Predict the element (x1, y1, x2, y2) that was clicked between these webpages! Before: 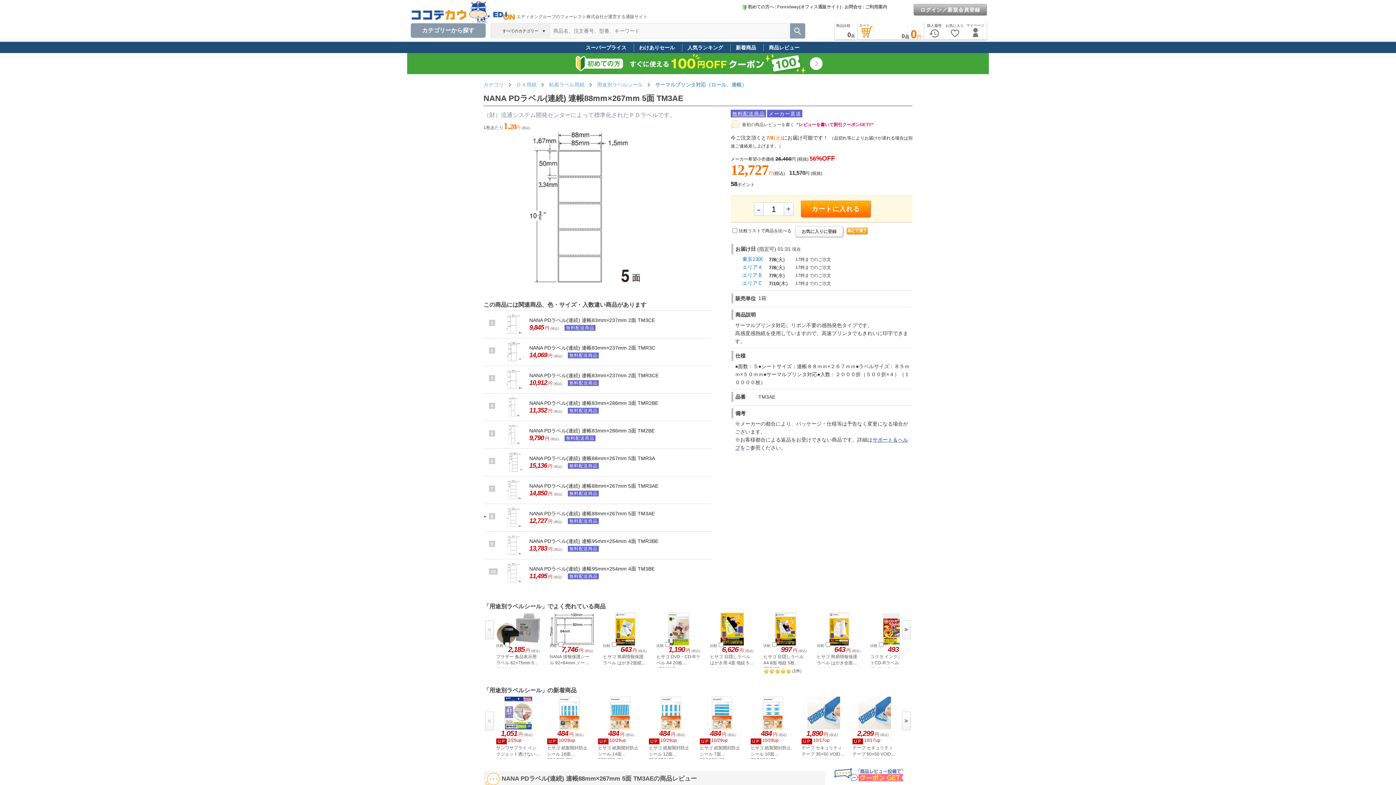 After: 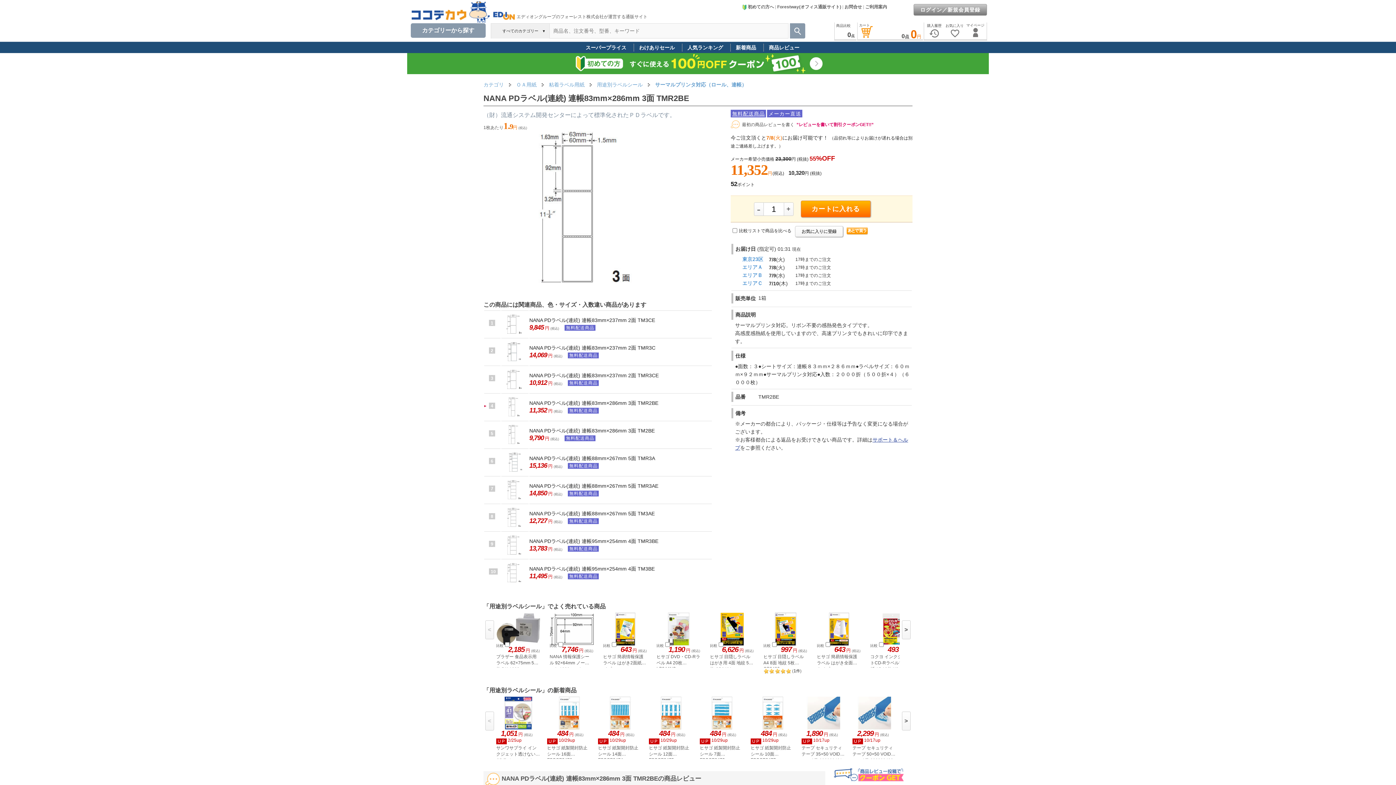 Action: label: NANA PDラベル(連続) 連帳83mm×286mm 3面 TMR2BE bbox: (529, 400, 658, 406)